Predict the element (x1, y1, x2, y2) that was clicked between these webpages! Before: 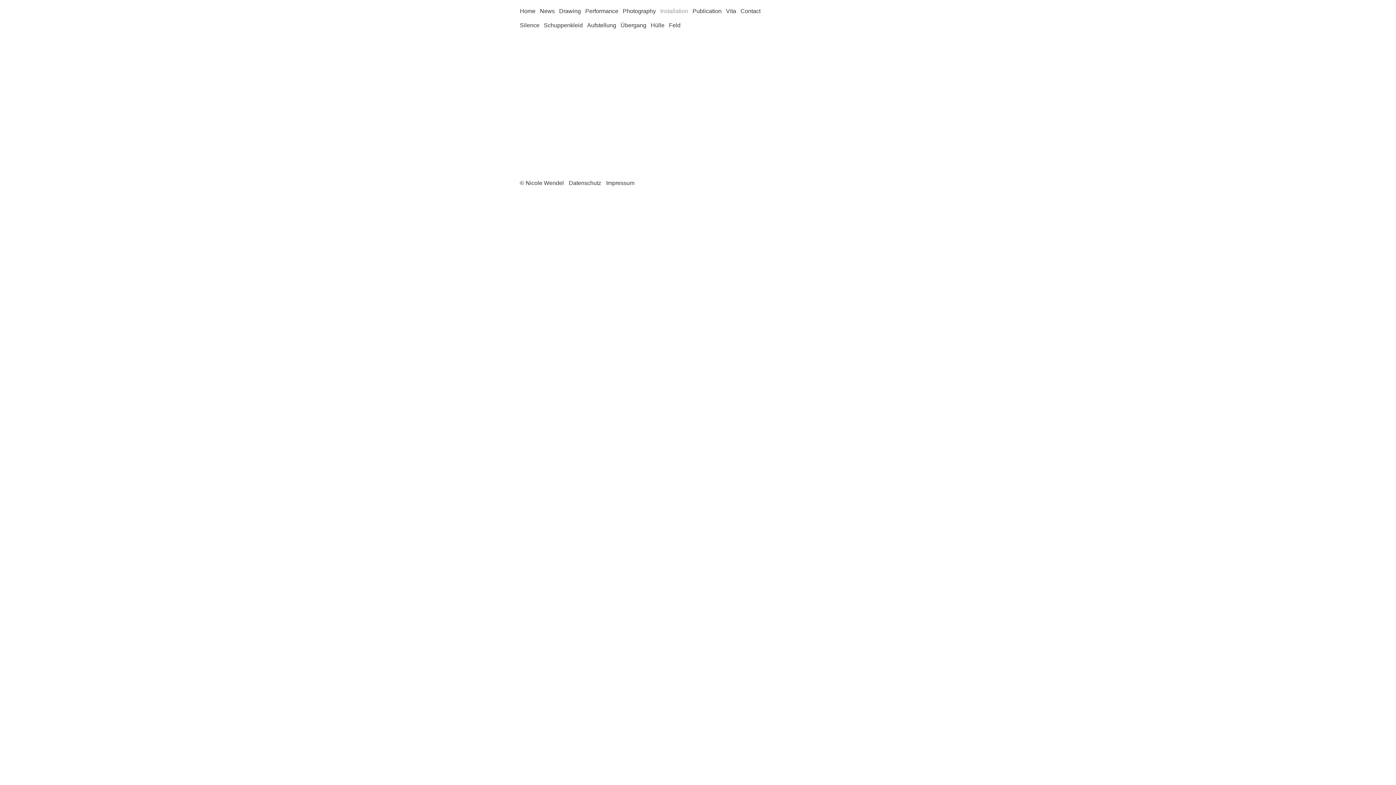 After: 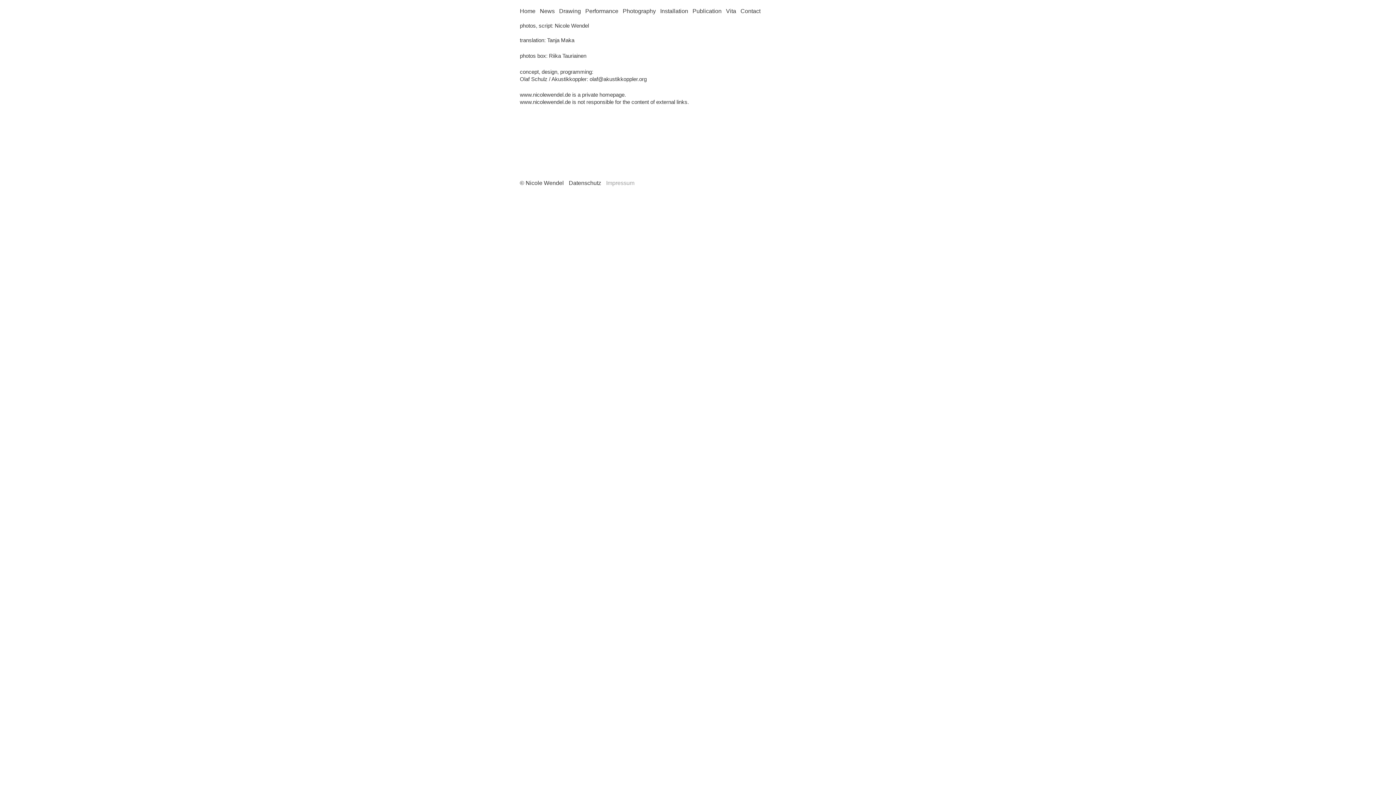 Action: bbox: (606, 179, 634, 186) label: Impressum